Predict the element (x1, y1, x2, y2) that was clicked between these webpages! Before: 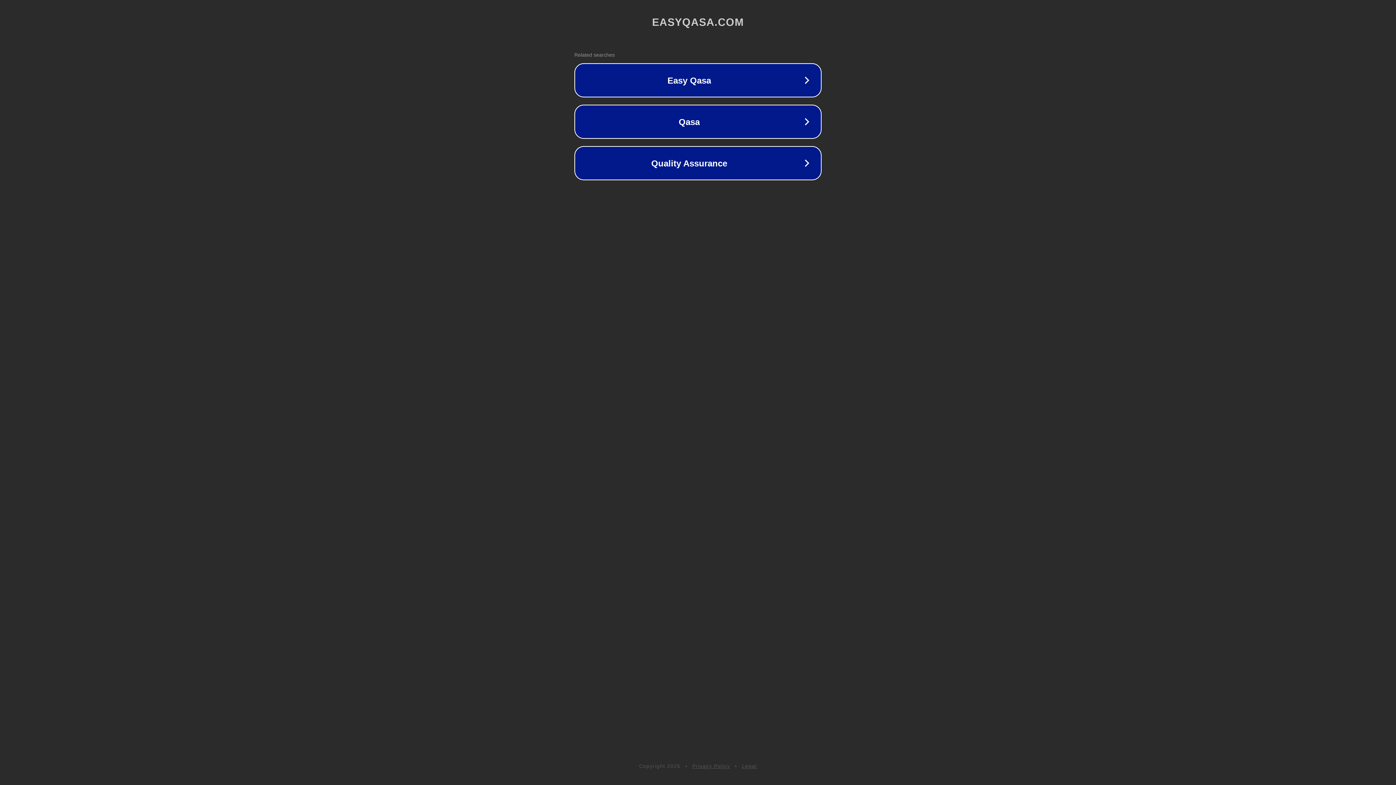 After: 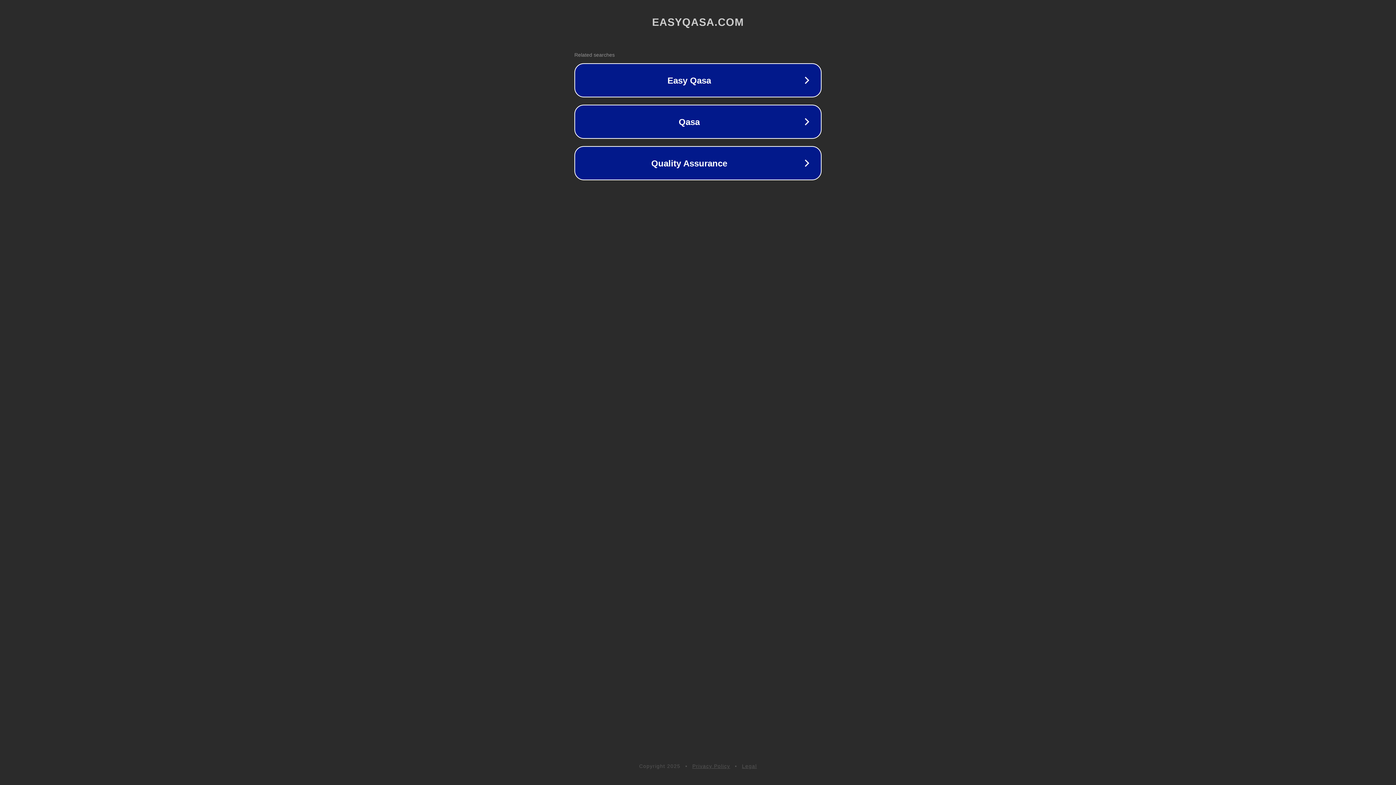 Action: bbox: (742, 763, 757, 769) label: Legal